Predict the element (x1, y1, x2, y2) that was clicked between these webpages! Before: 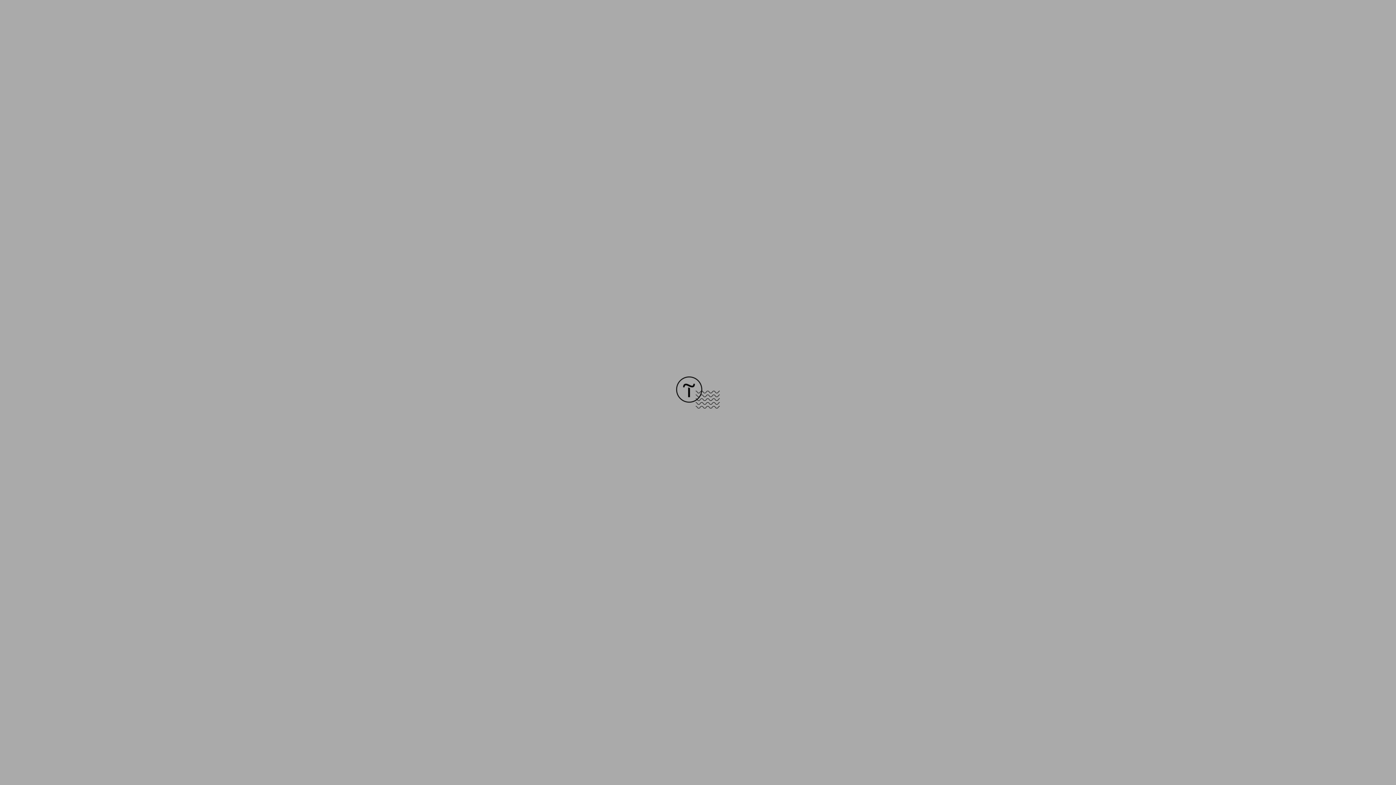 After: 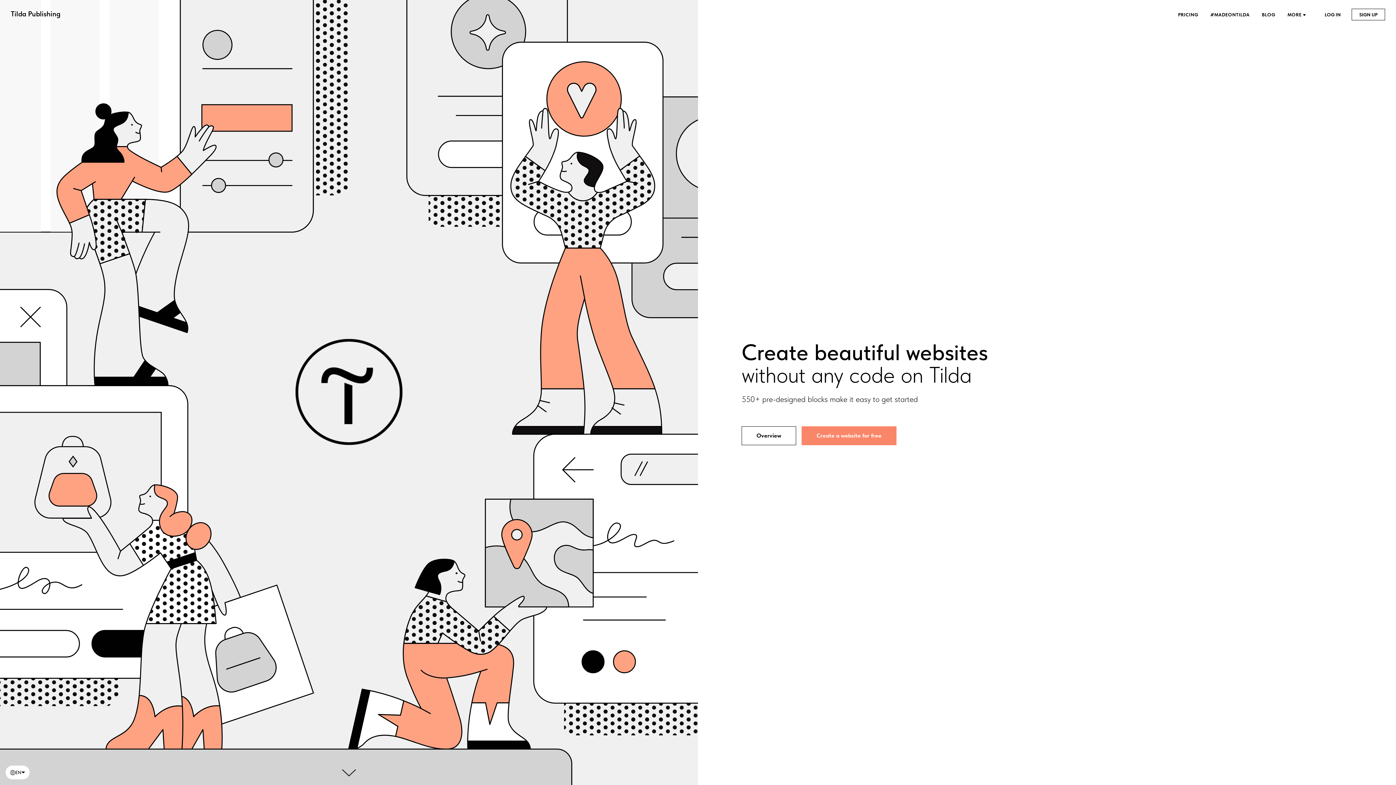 Action: bbox: (676, 403, 720, 409)